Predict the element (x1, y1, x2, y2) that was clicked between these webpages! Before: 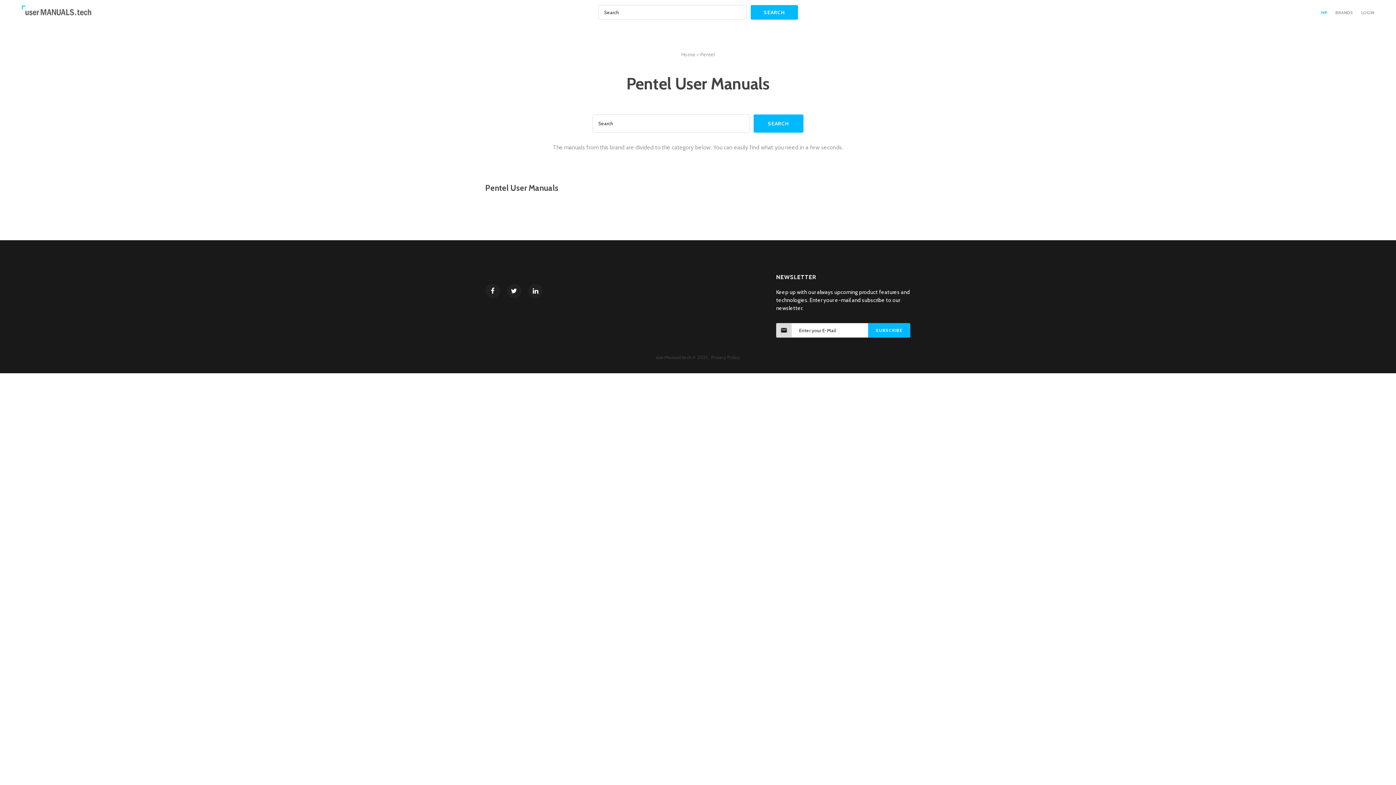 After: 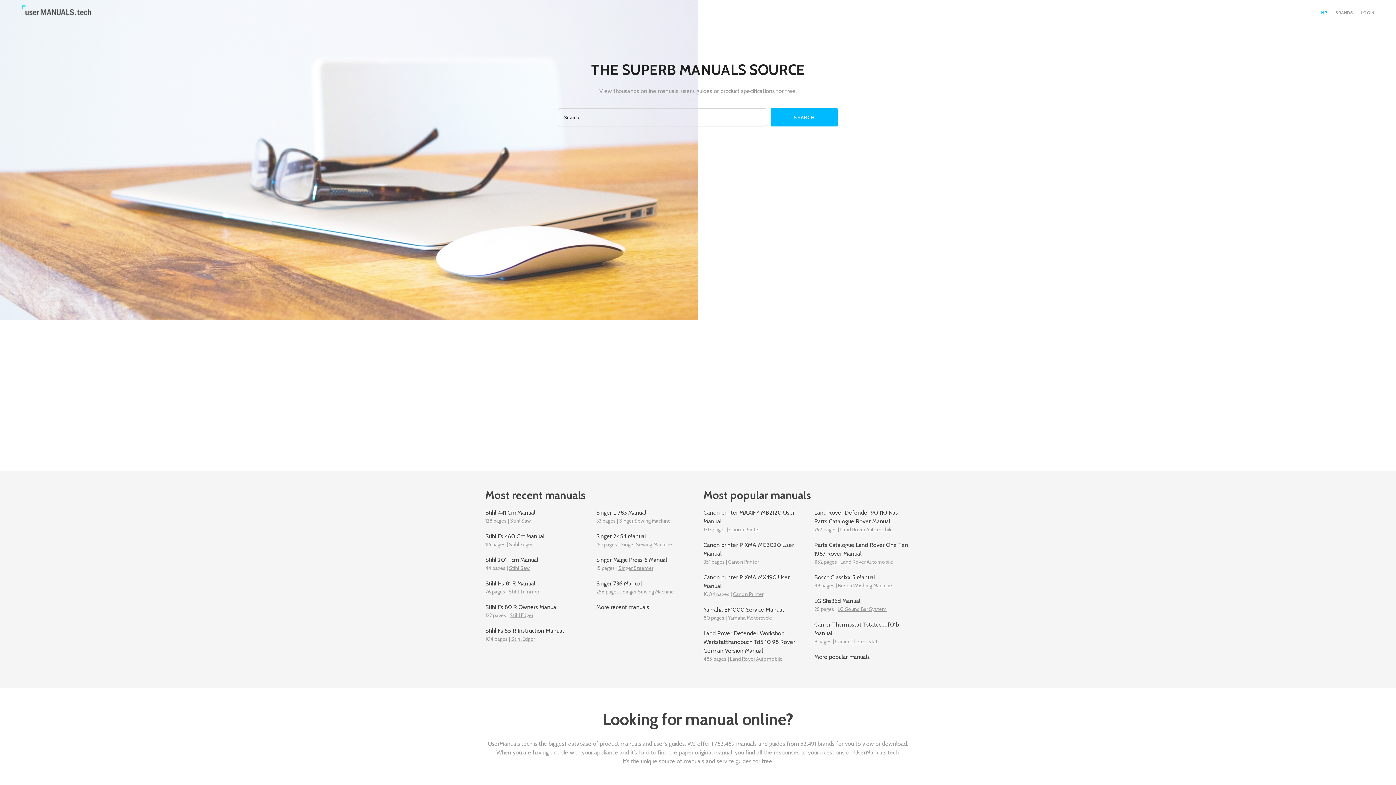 Action: bbox: (21, 12, 94, 18)